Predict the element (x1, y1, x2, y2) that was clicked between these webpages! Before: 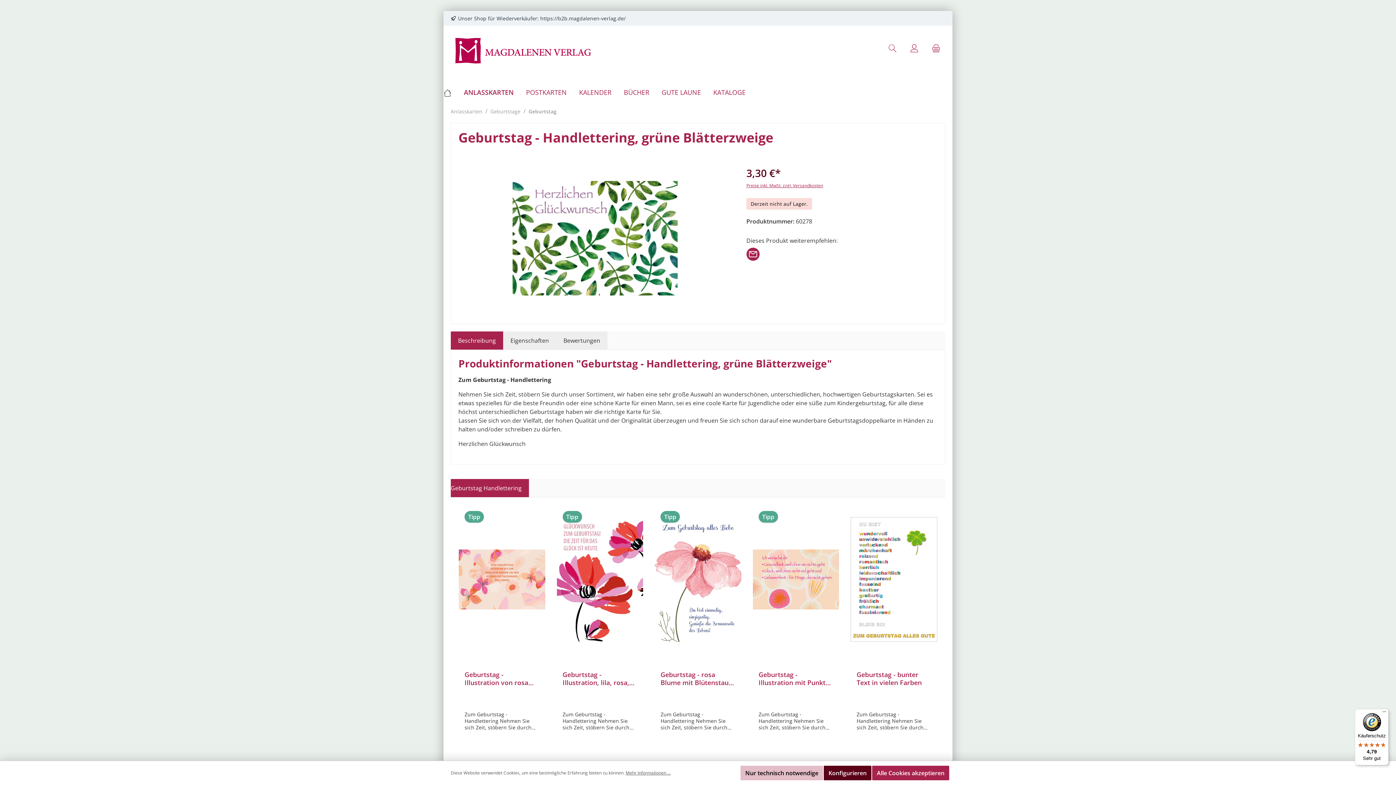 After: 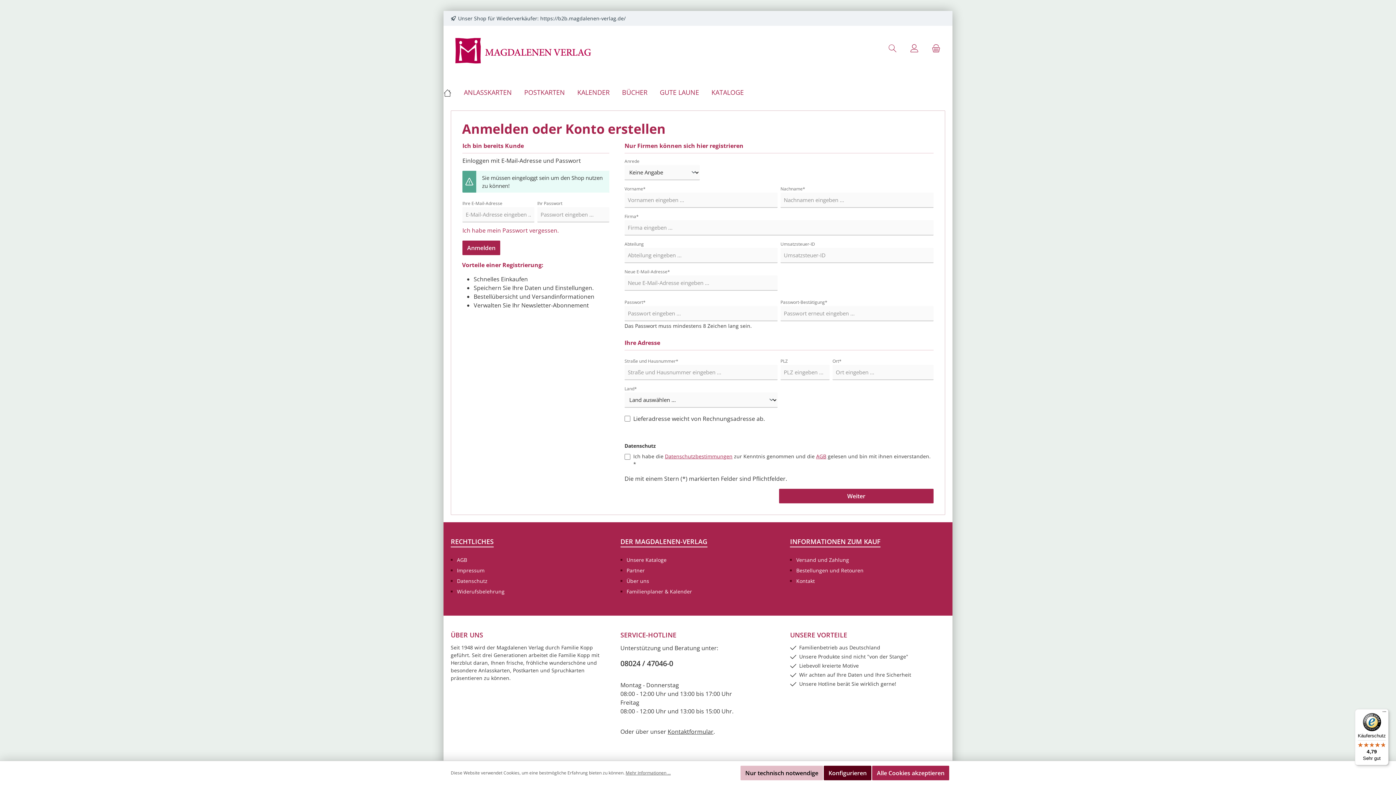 Action: bbox: (540, 14, 625, 21) label: https://b2b.magdalenen-verlag.de/